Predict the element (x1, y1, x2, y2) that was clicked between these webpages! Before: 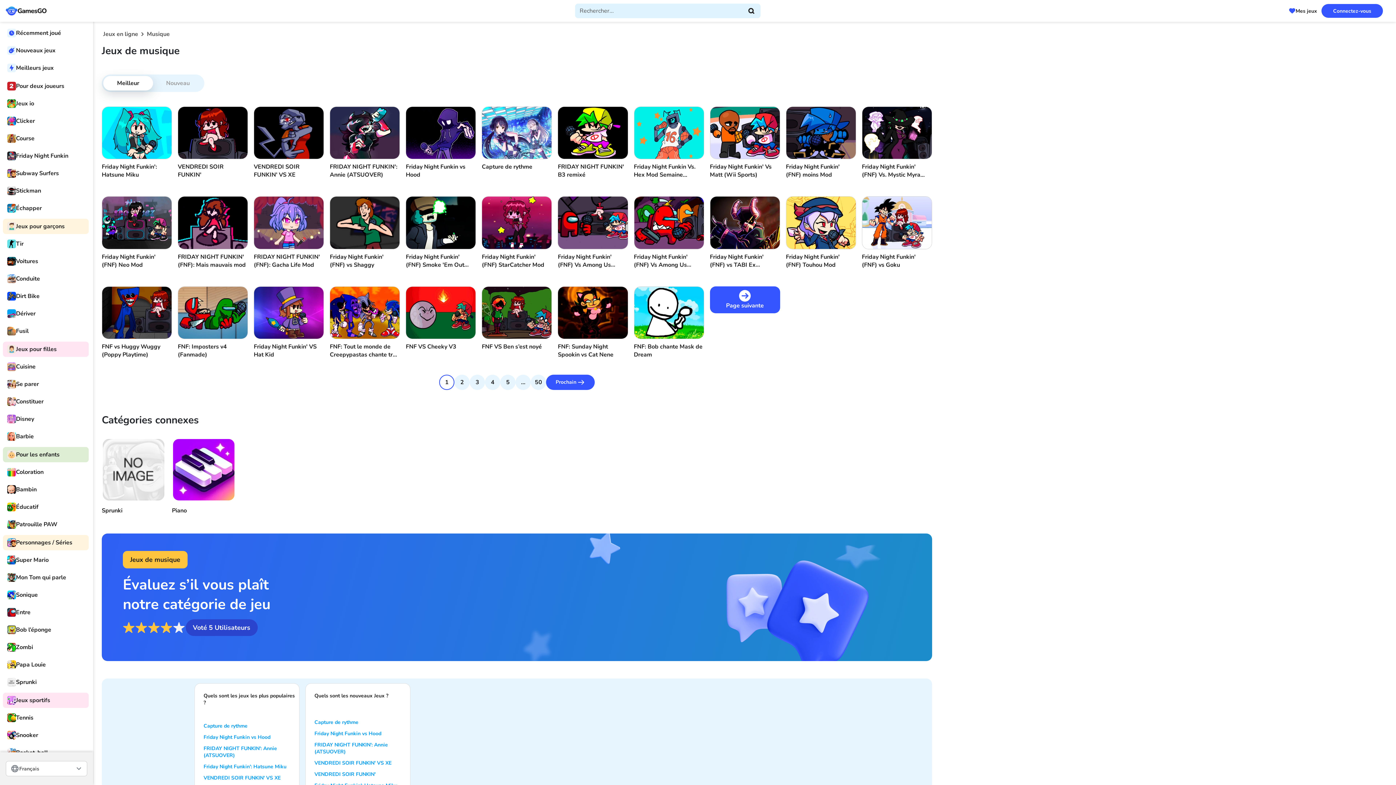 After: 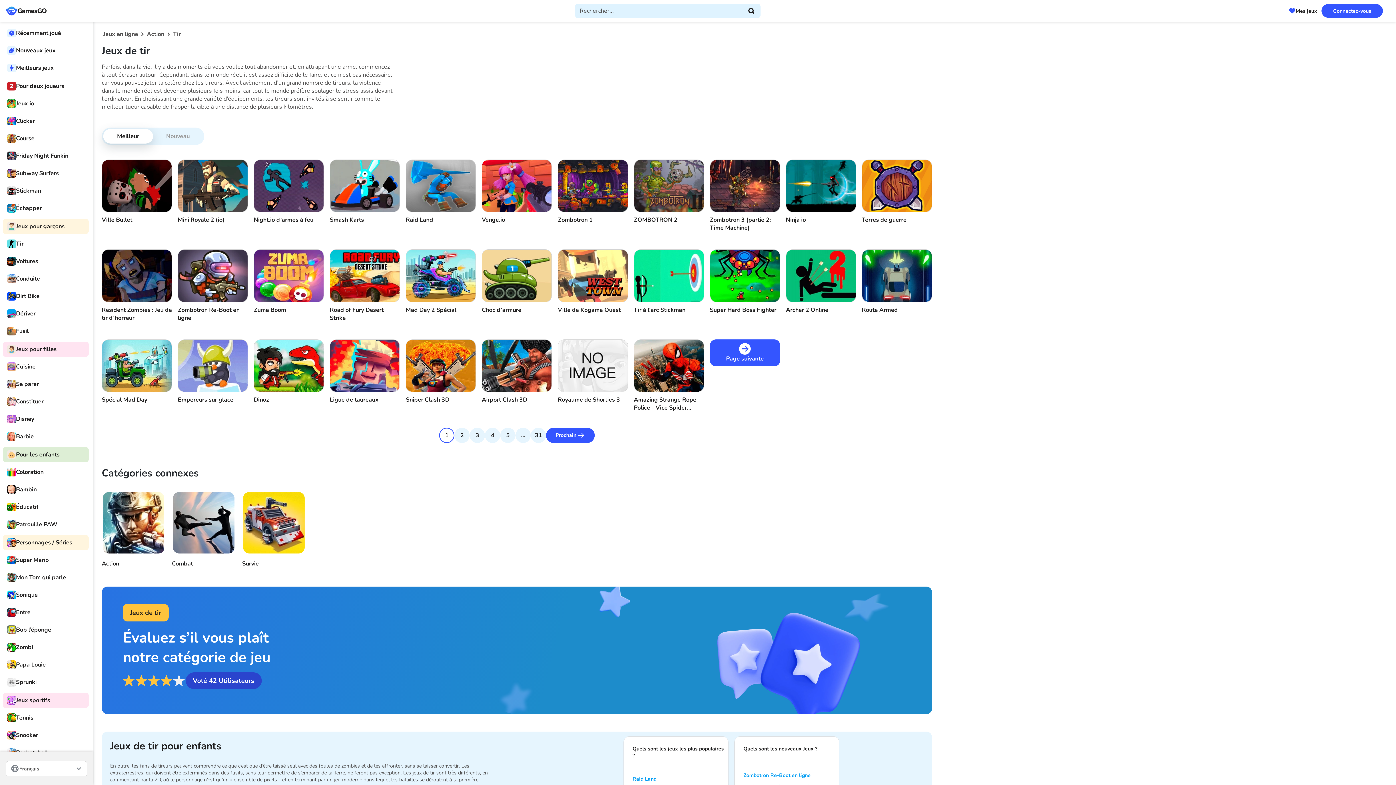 Action: label: Tir bbox: (2, 236, 88, 251)